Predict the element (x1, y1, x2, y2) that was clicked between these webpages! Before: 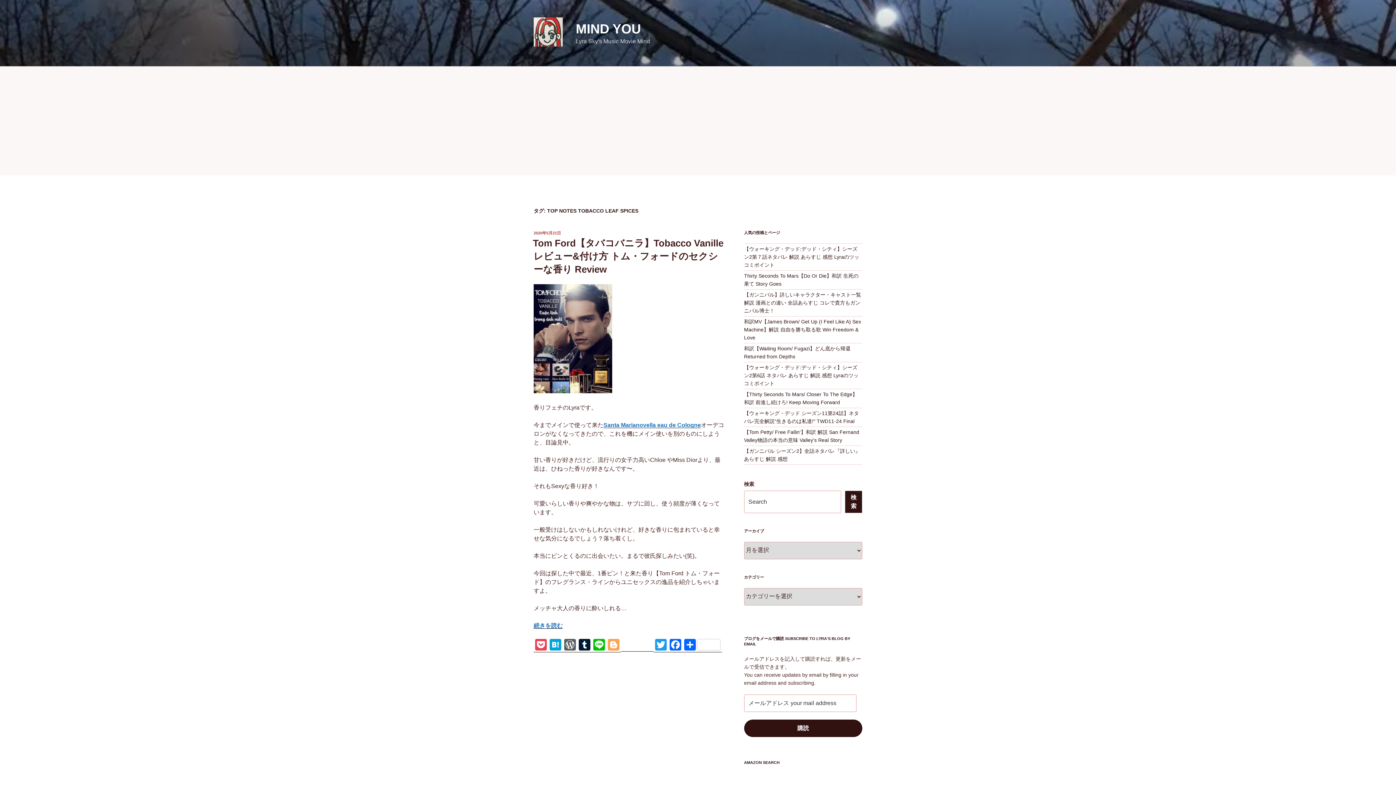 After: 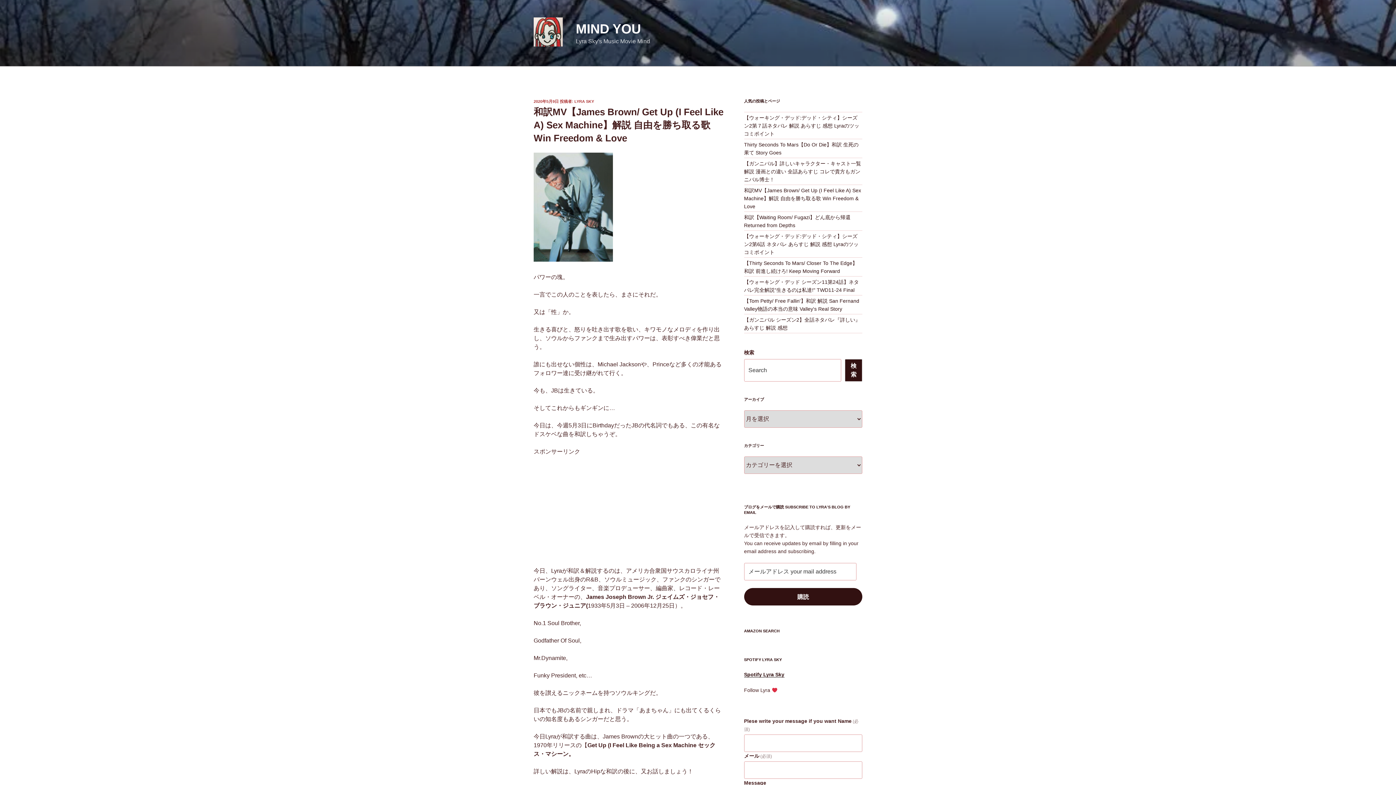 Action: bbox: (744, 318, 861, 340) label: 和訳MV【James Brown/ Get Up (I Feel Like A) Sex Machine】解説 自由を勝ち取る歌 Win Freedom & Love